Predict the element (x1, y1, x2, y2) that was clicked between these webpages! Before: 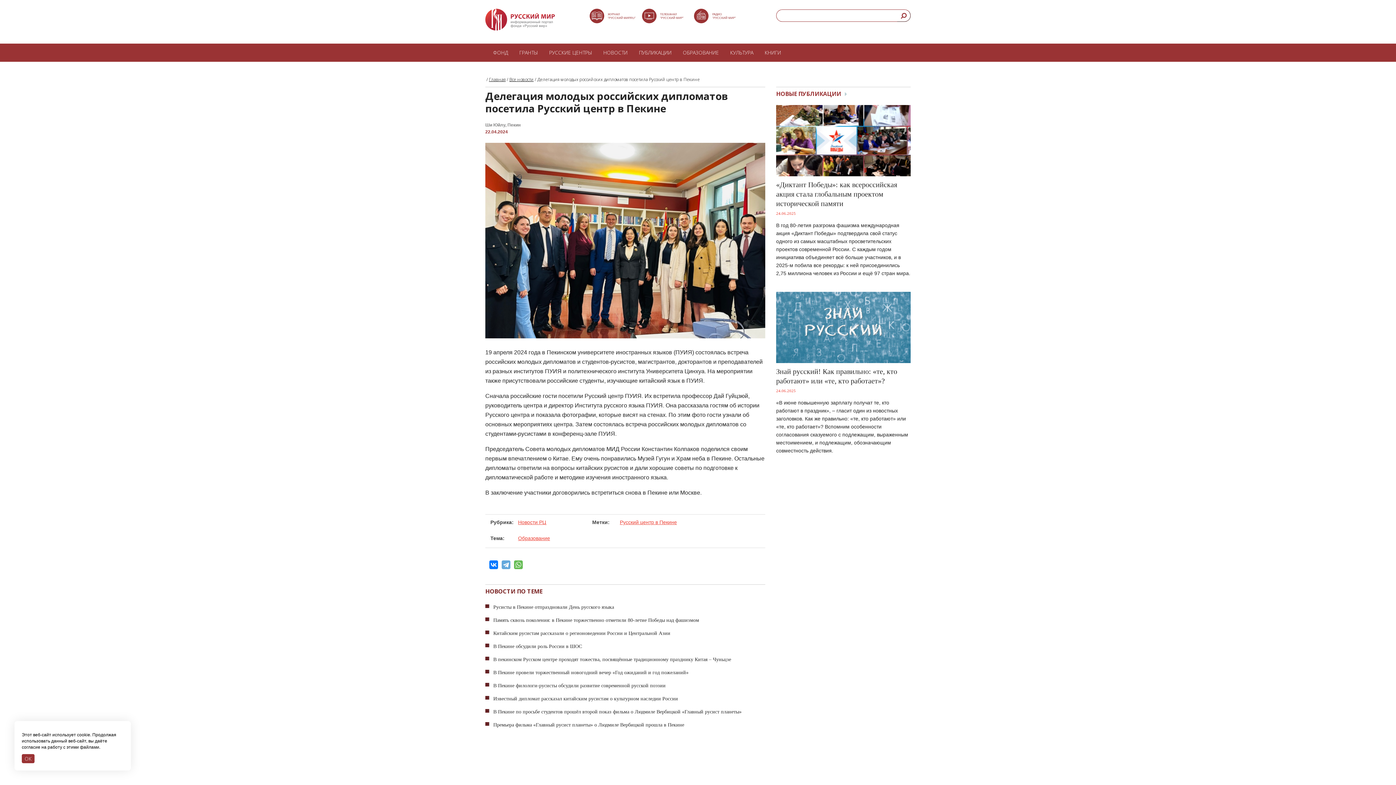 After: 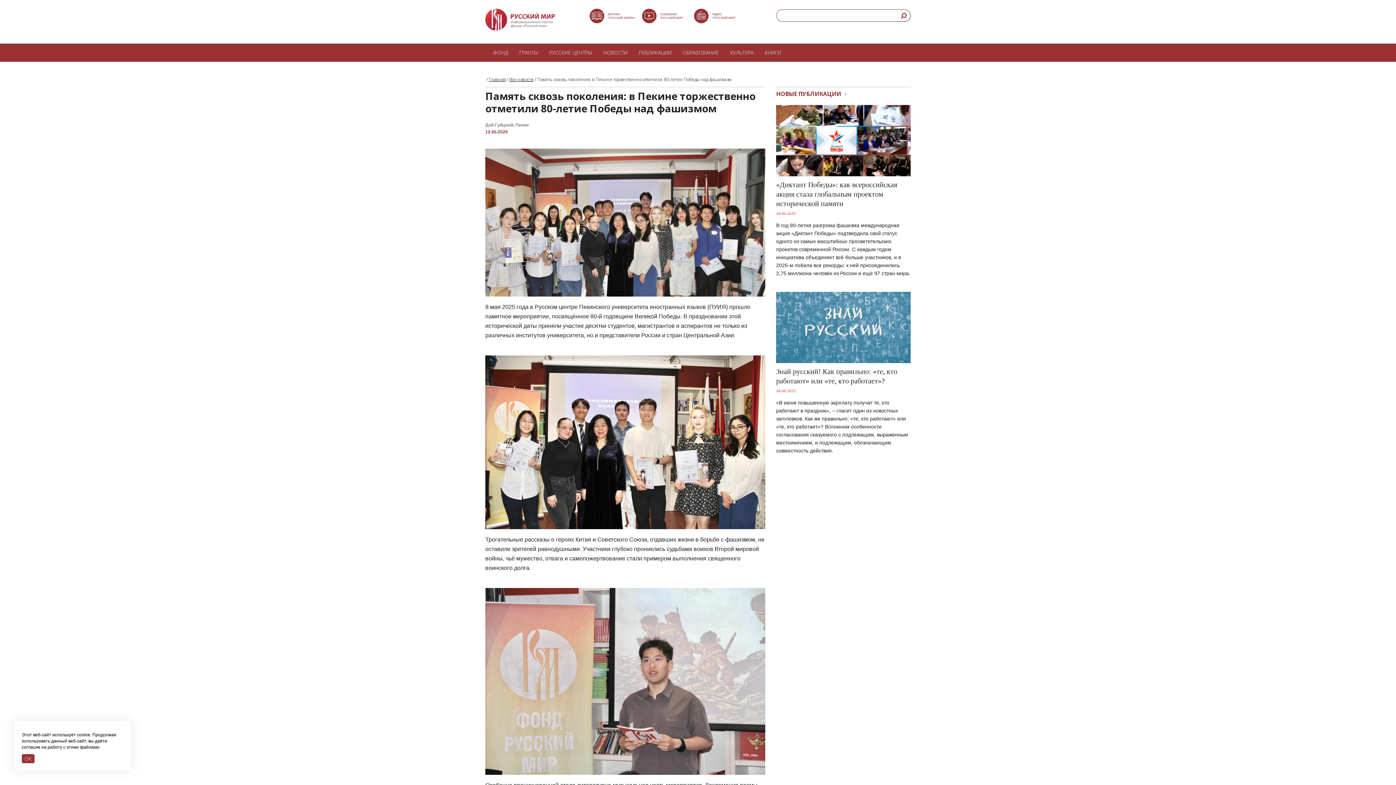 Action: label: Память сквозь поколения: в Пекине торжественно отметили 80-летие Победы над фашизмом bbox: (493, 617, 699, 623)